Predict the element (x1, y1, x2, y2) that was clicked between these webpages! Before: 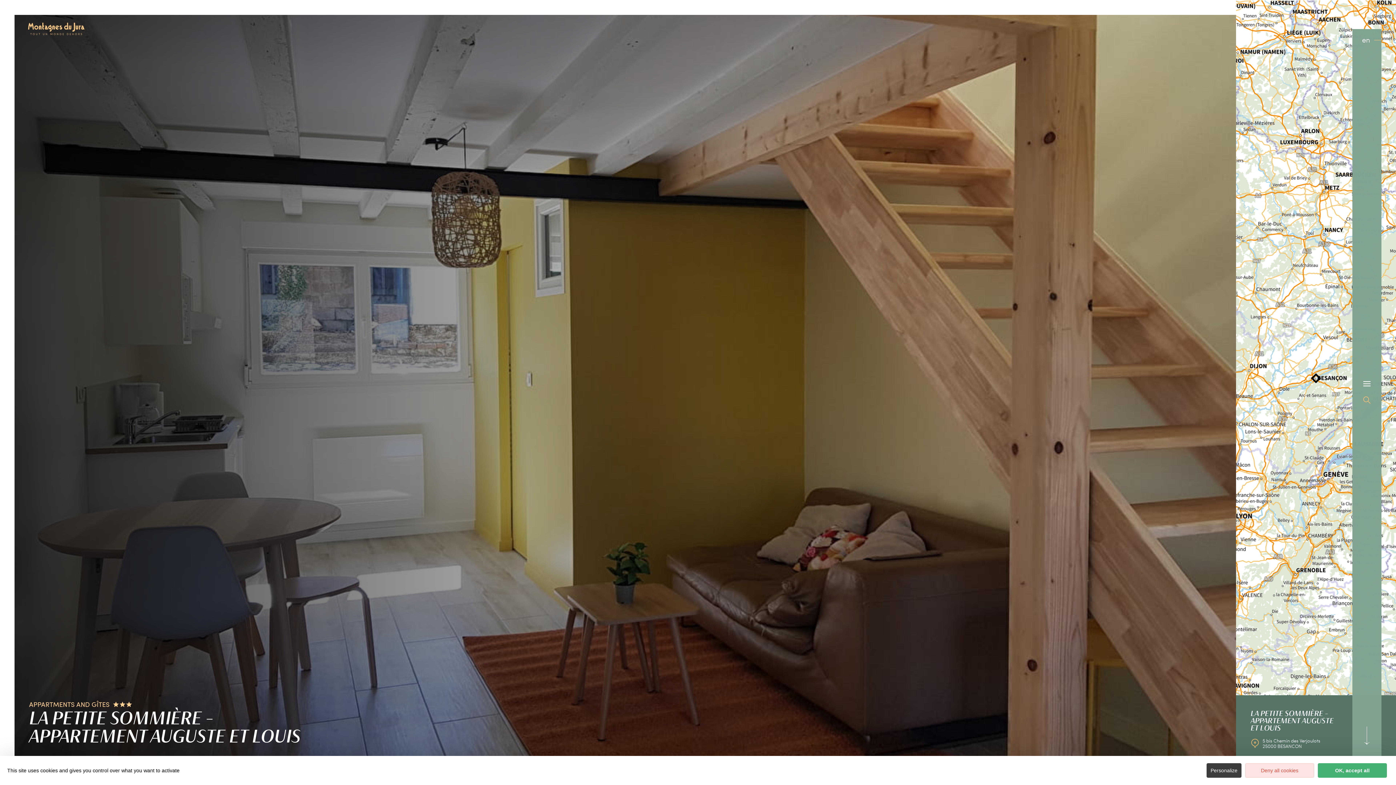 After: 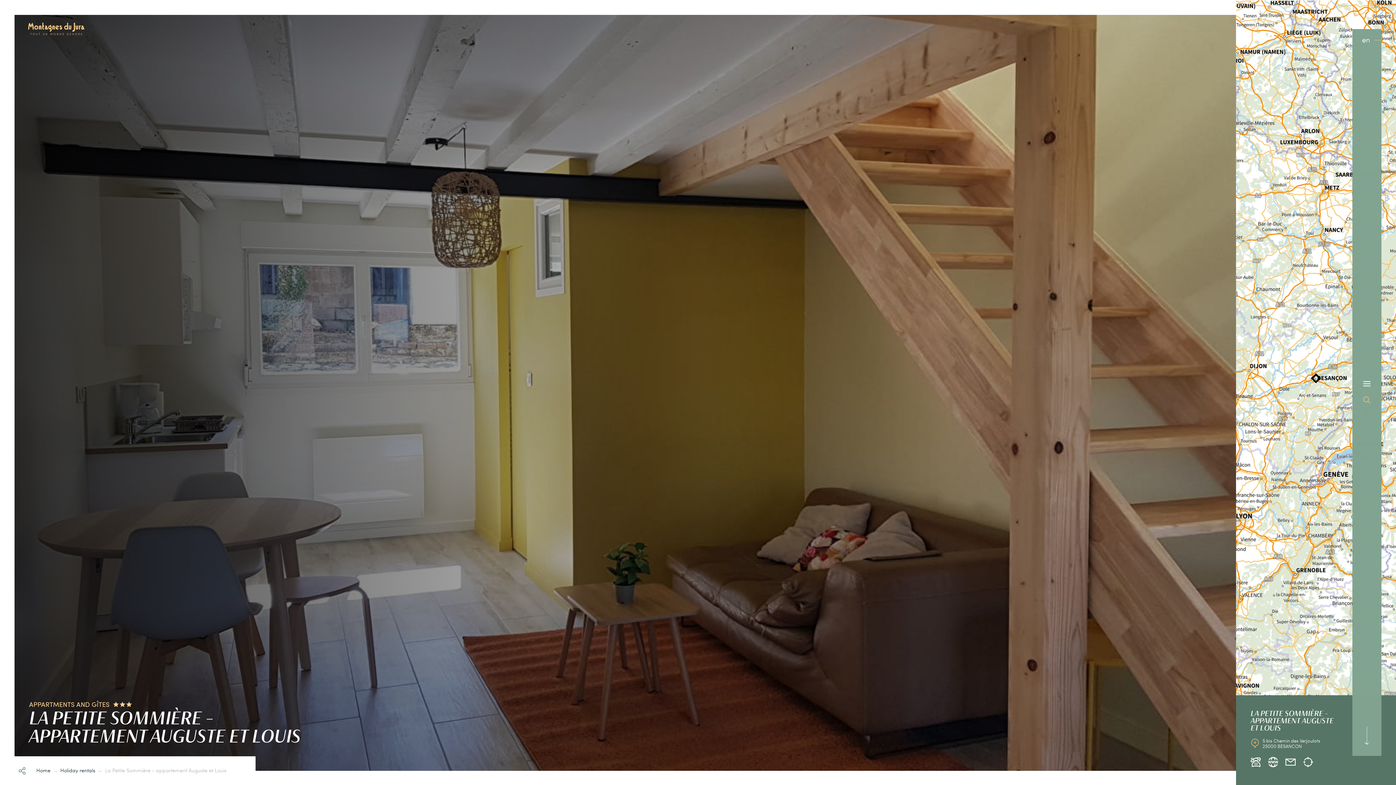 Action: bbox: (1318, 763, 1387, 778) label: OK, accept all